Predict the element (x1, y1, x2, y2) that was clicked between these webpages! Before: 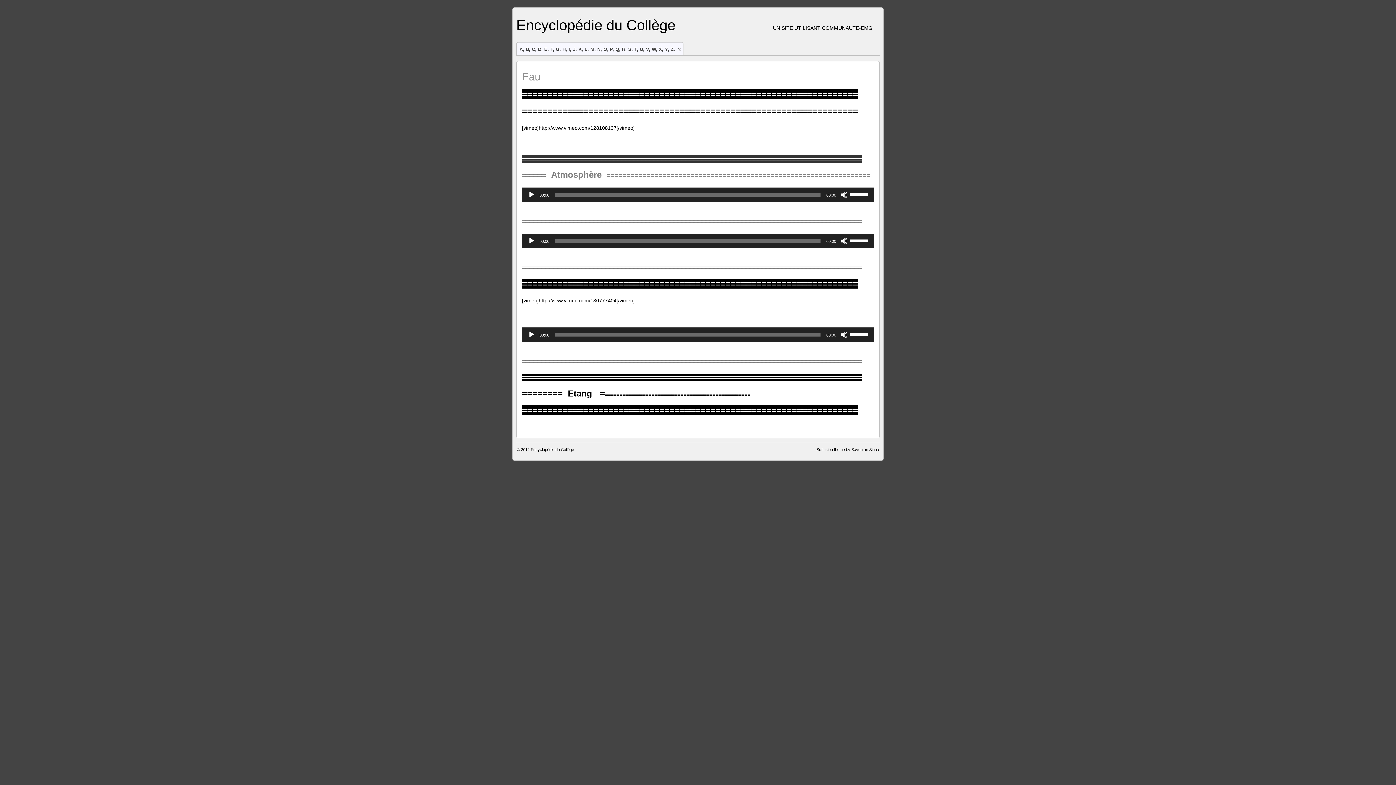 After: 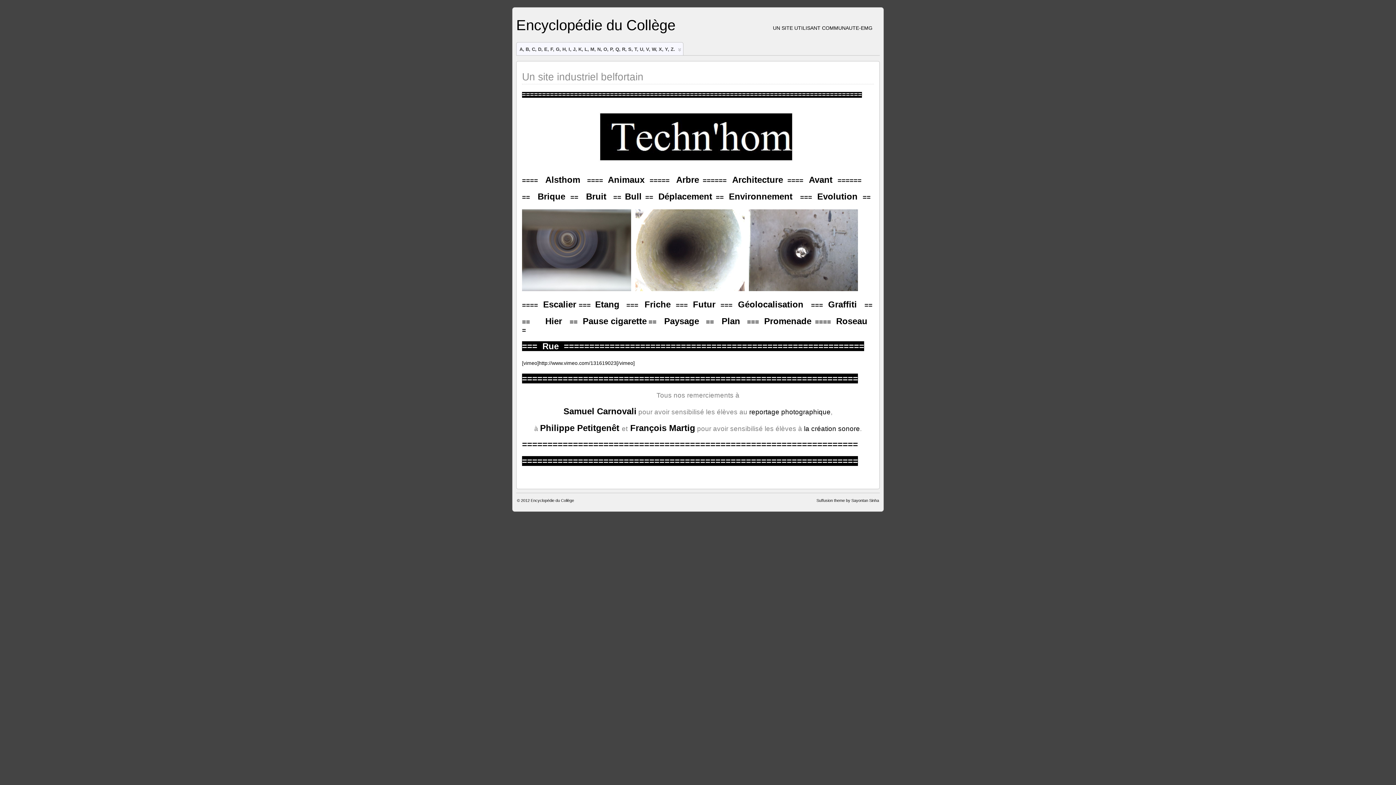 Action: label: ================================================================== bbox: (522, 106, 858, 115)